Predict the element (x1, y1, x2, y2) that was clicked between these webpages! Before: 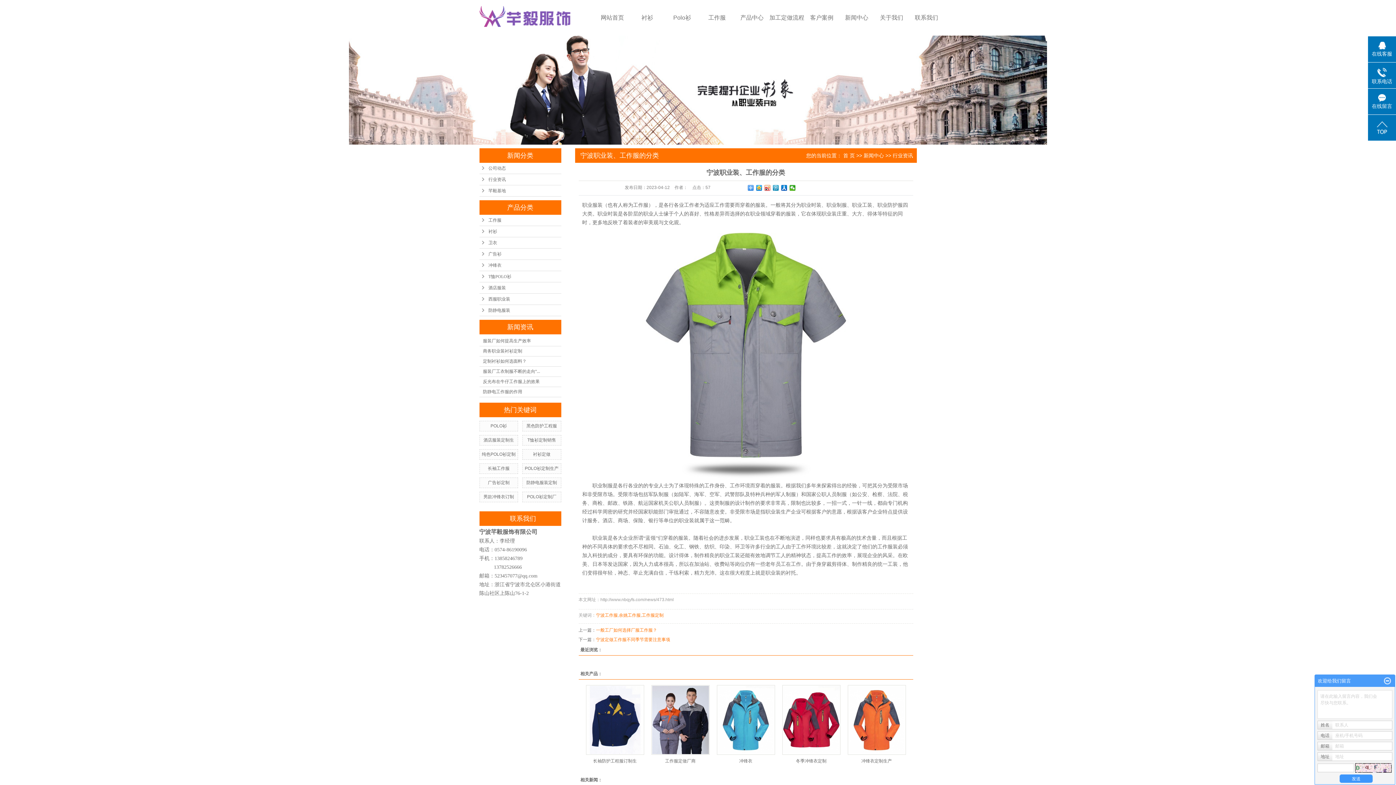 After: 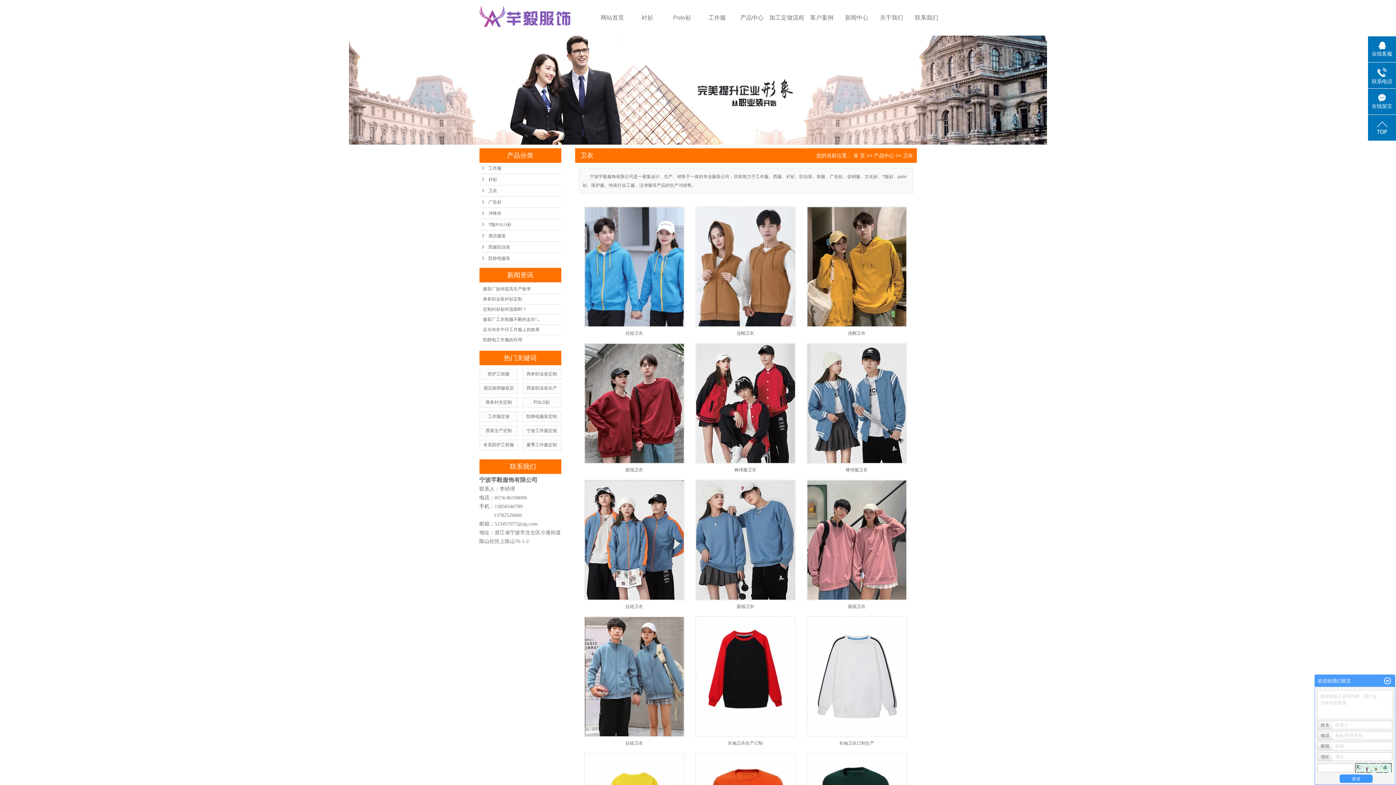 Action: label: 卫衣 bbox: (479, 237, 561, 248)